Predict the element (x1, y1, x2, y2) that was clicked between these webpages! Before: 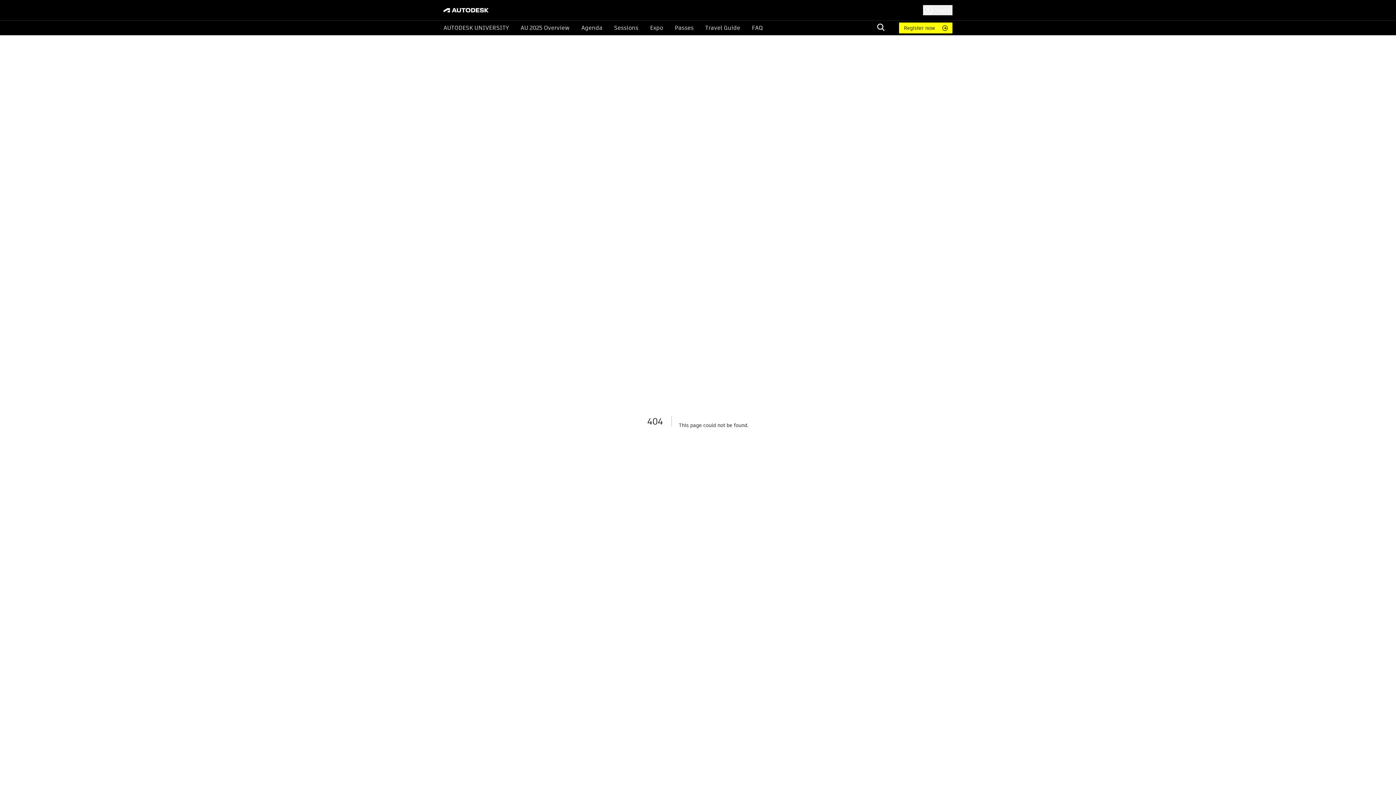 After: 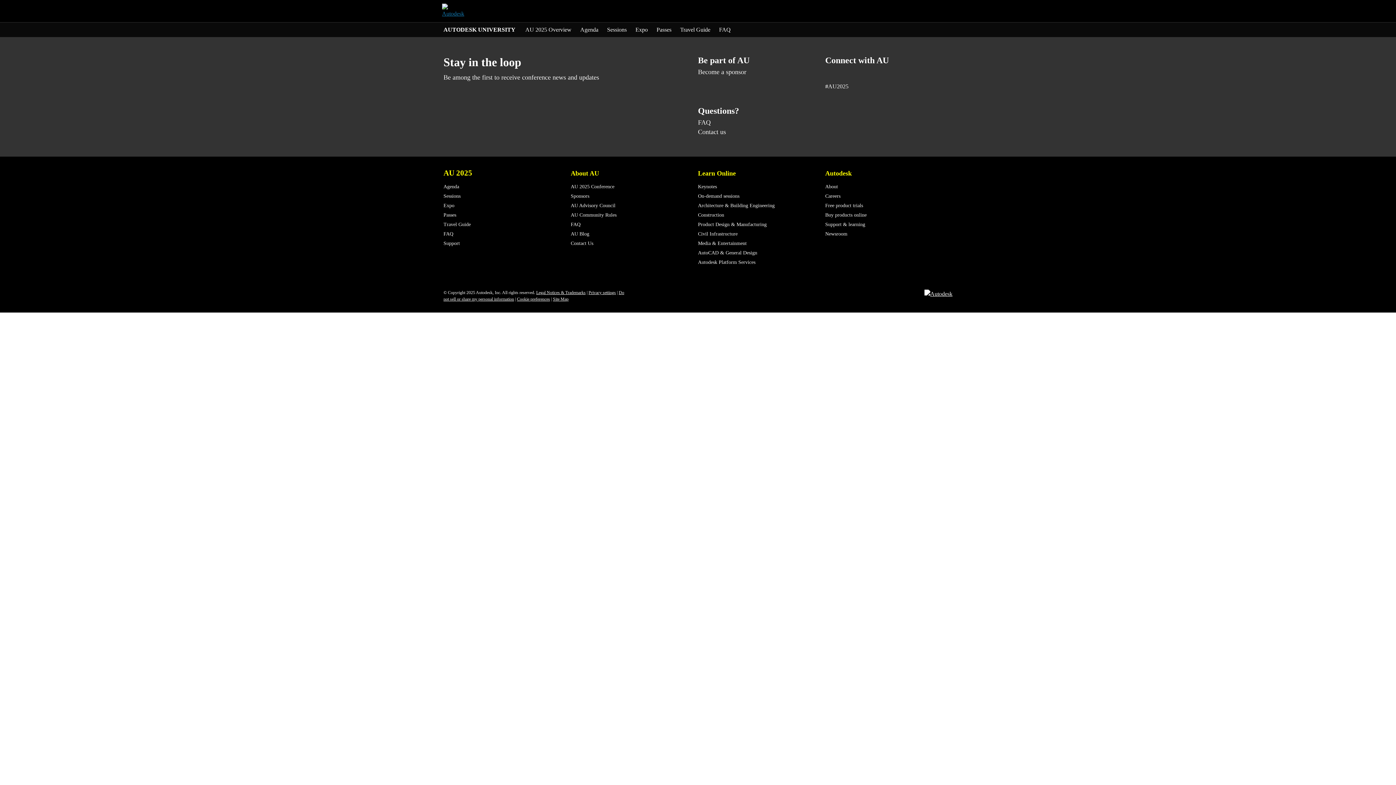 Action: bbox: (752, 23, 762, 32) label: FAQ